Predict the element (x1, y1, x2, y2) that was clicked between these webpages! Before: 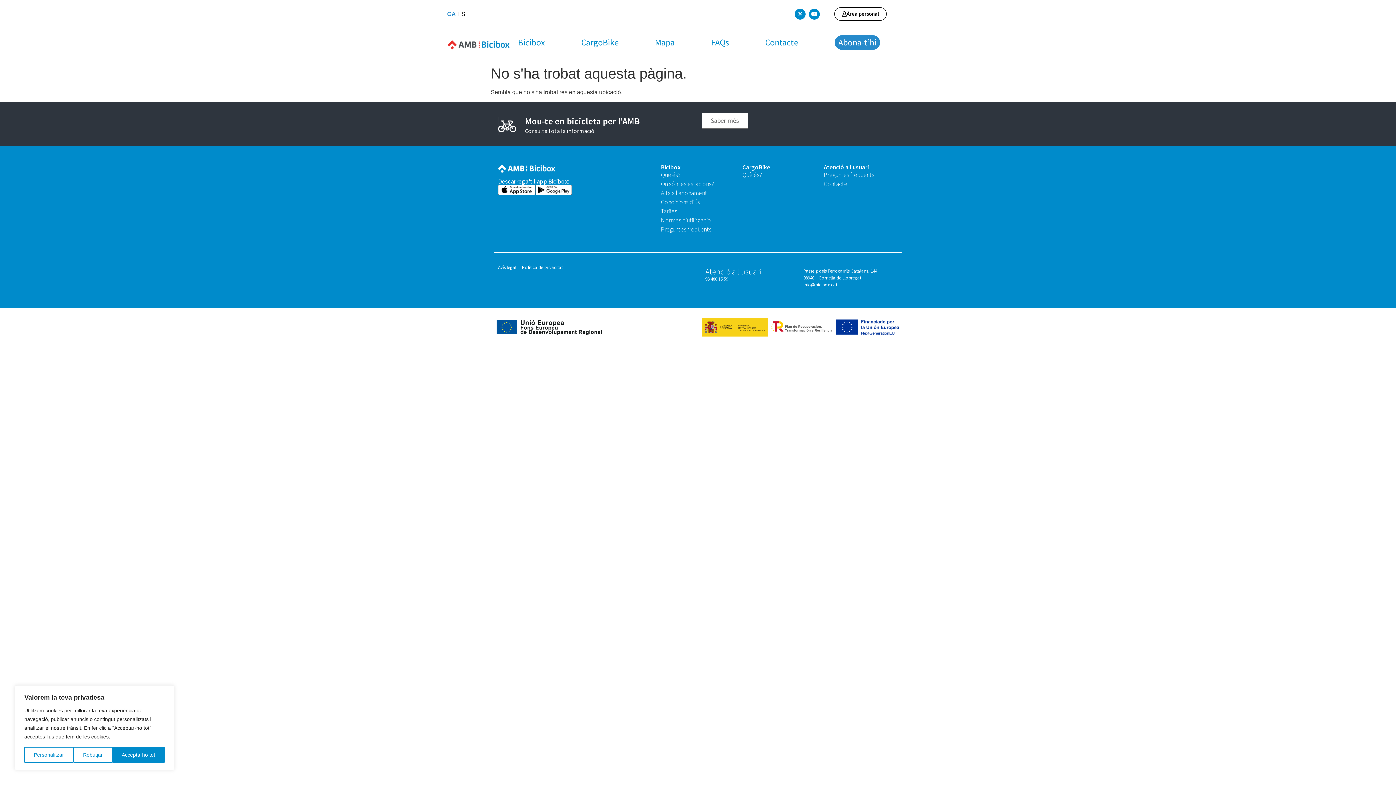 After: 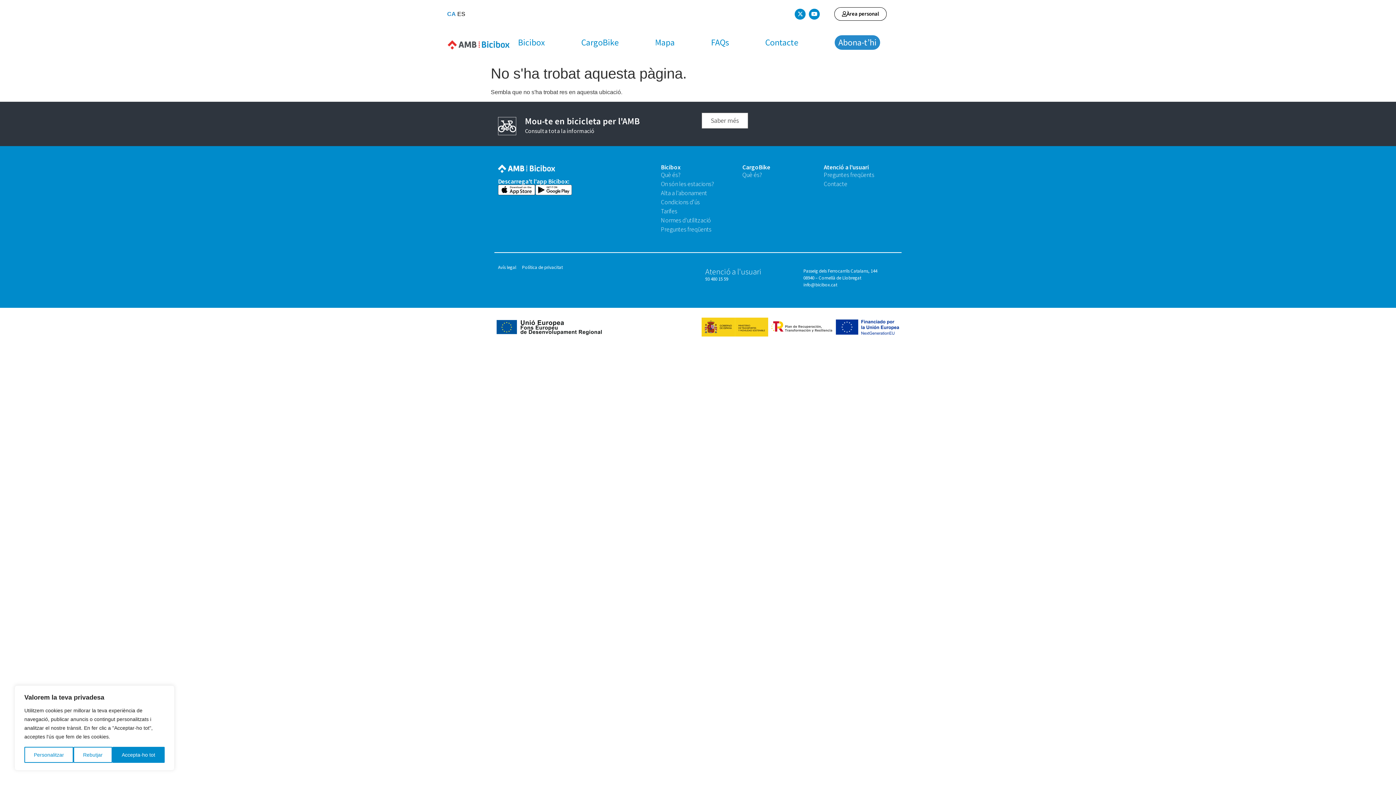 Action: label: Tarifes bbox: (661, 206, 735, 215)